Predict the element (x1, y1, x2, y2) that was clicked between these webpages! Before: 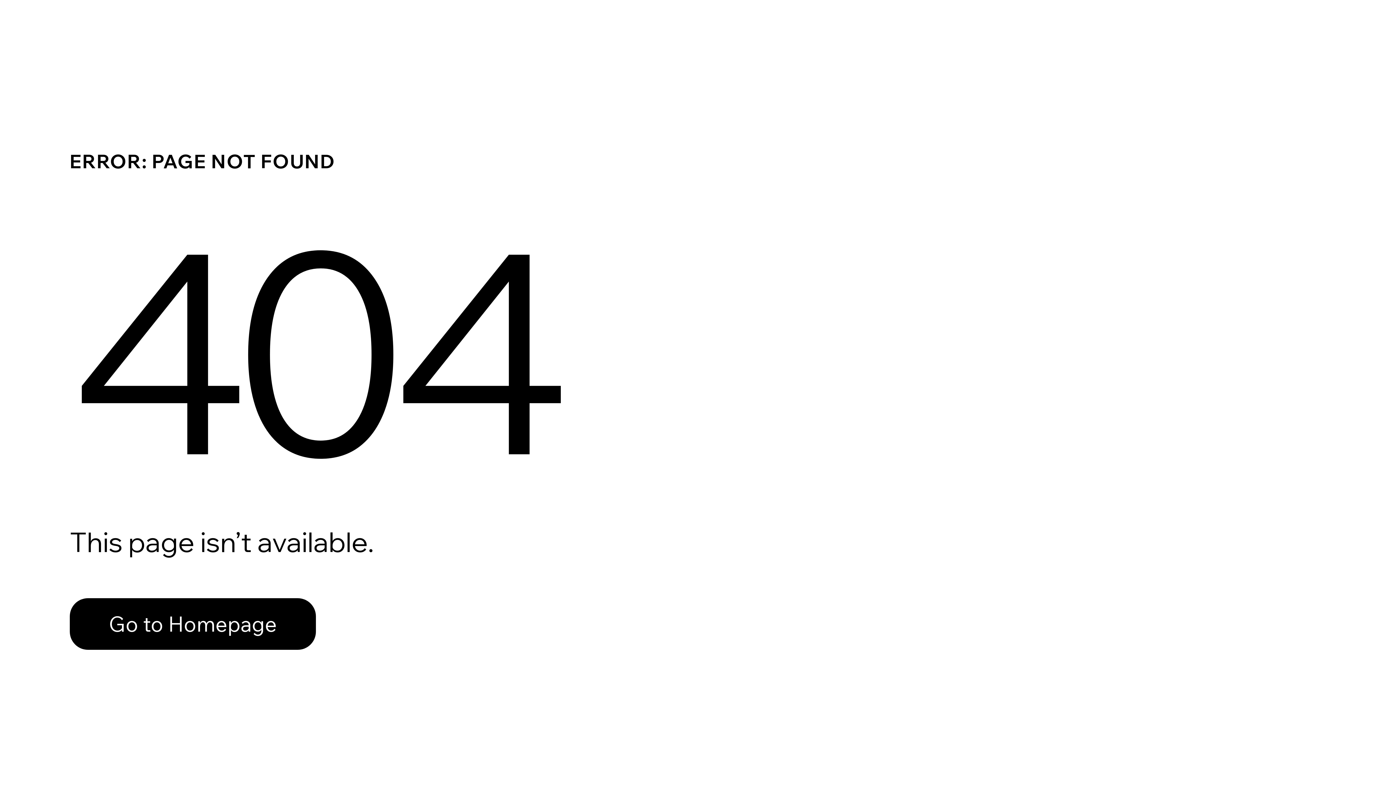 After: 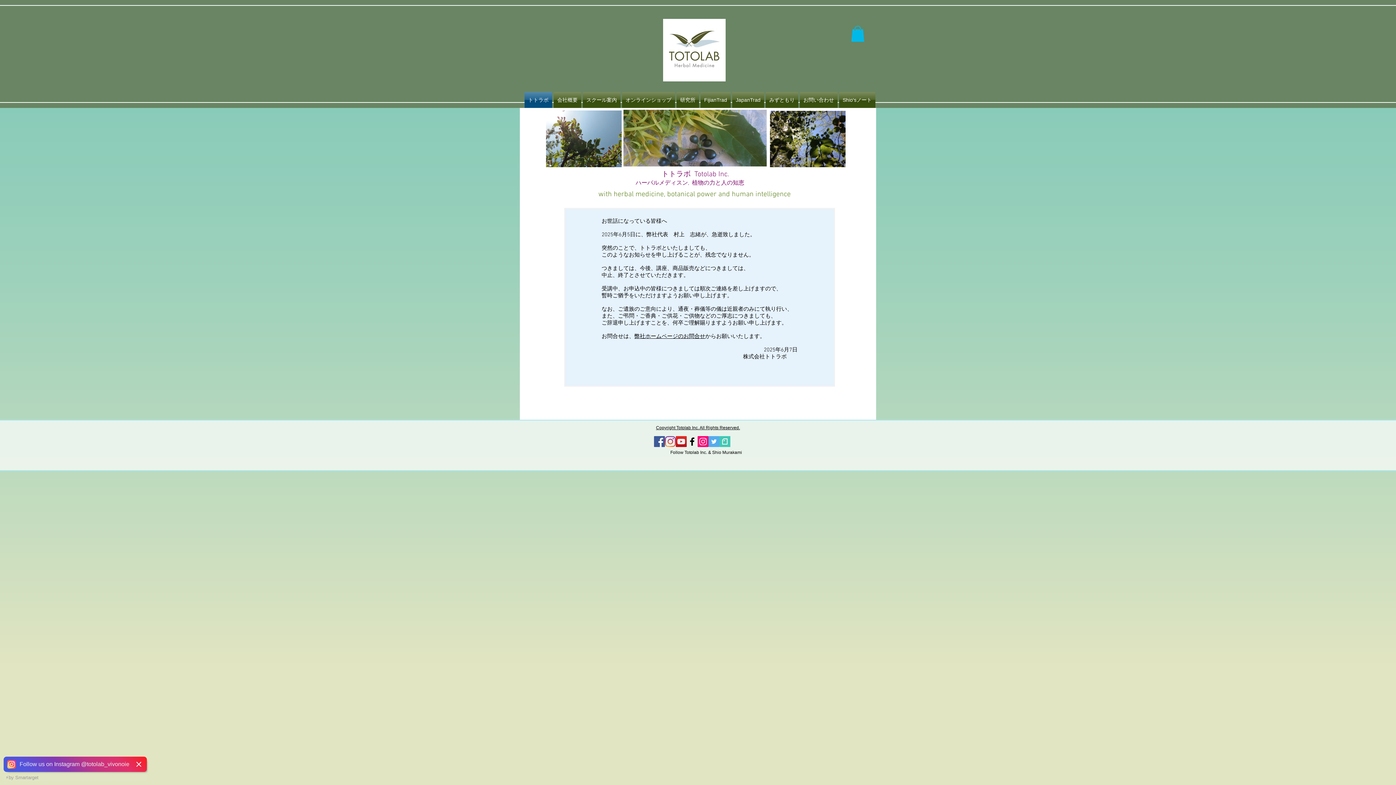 Action: label: Go to Homepage bbox: (69, 598, 316, 650)